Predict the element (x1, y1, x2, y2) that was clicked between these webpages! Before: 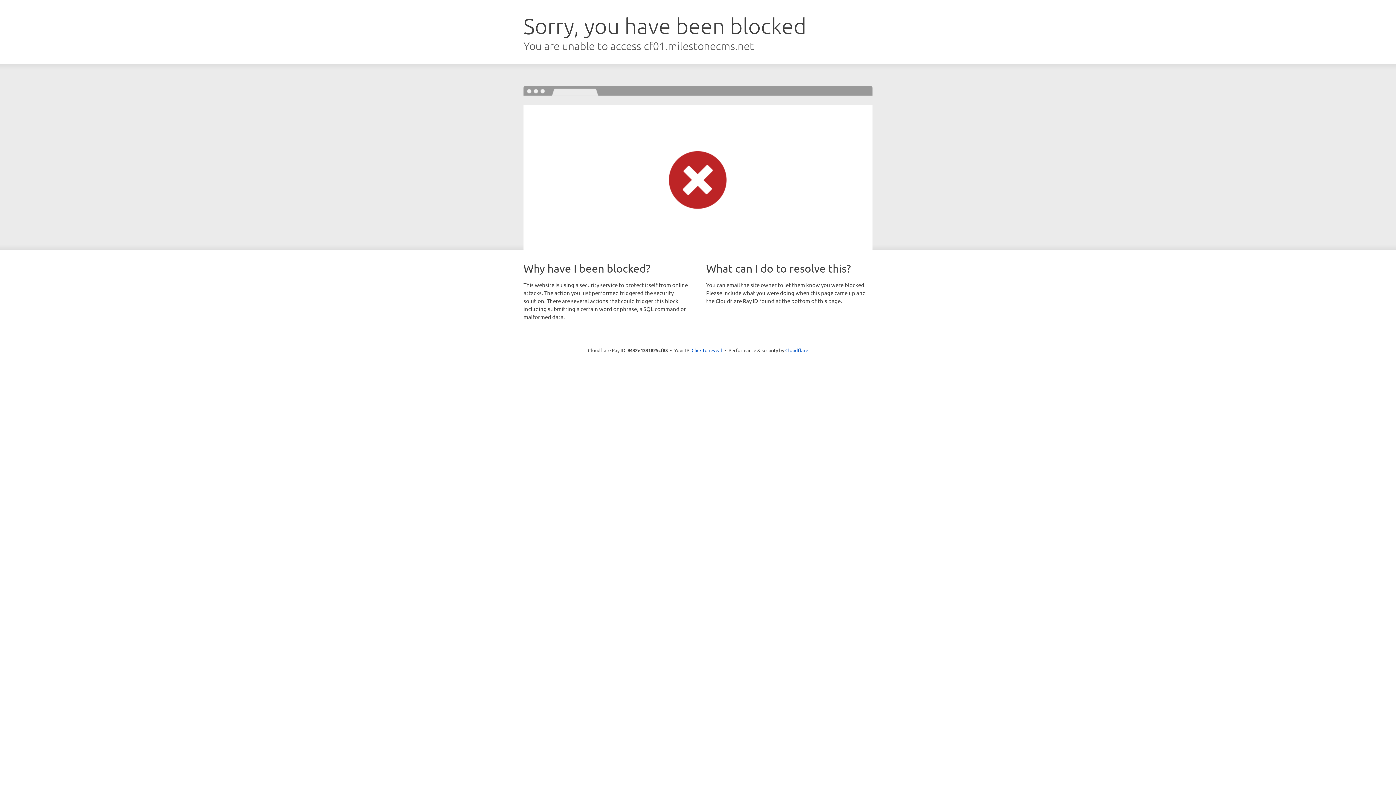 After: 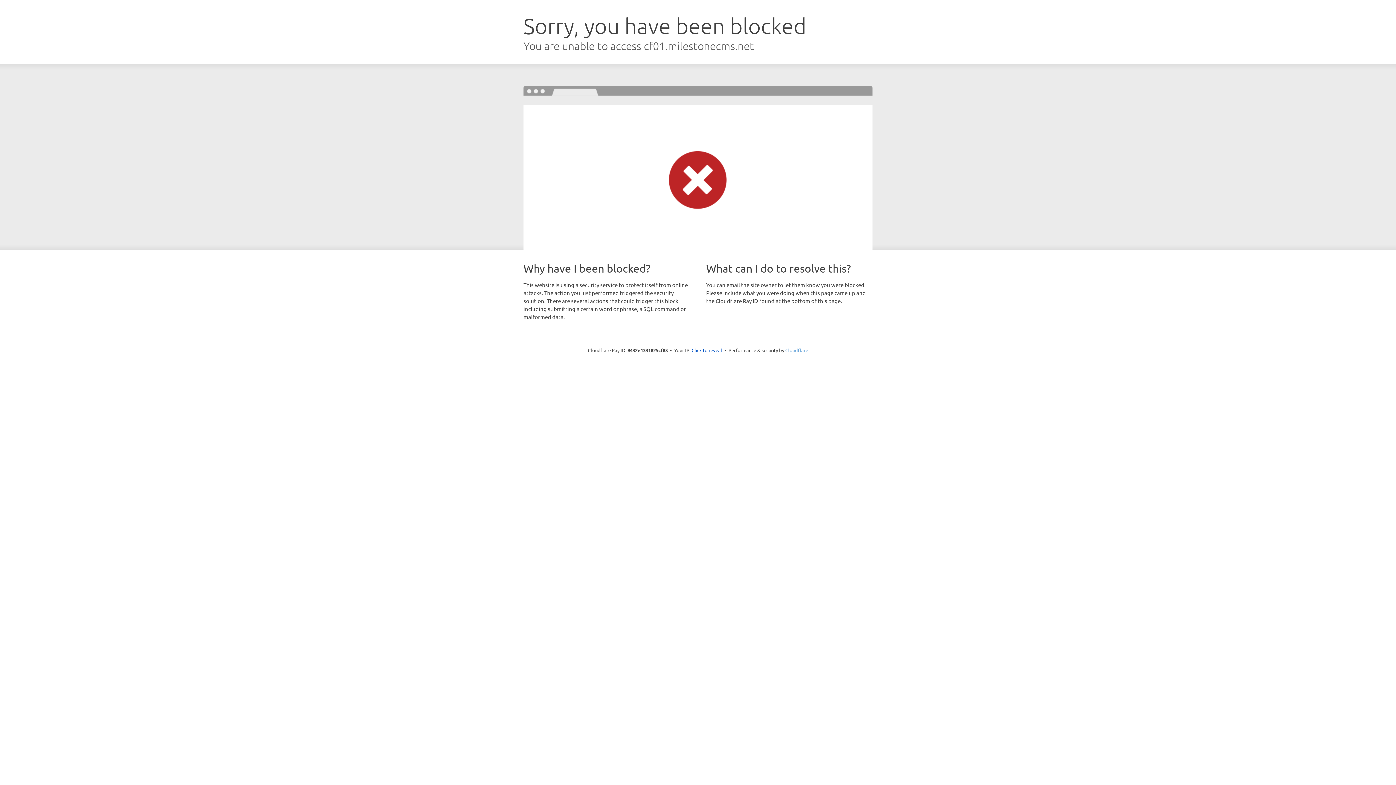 Action: label: Cloudflare bbox: (785, 347, 808, 353)